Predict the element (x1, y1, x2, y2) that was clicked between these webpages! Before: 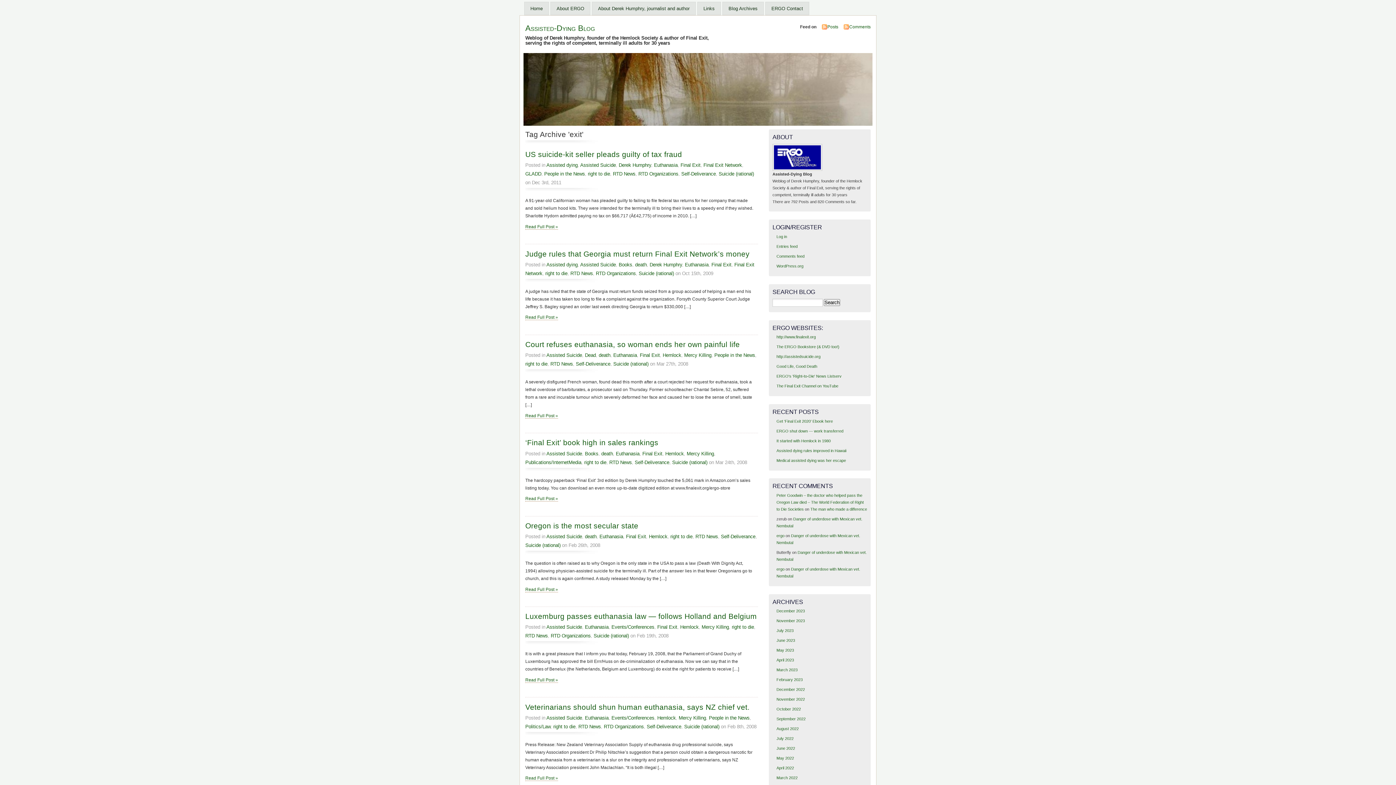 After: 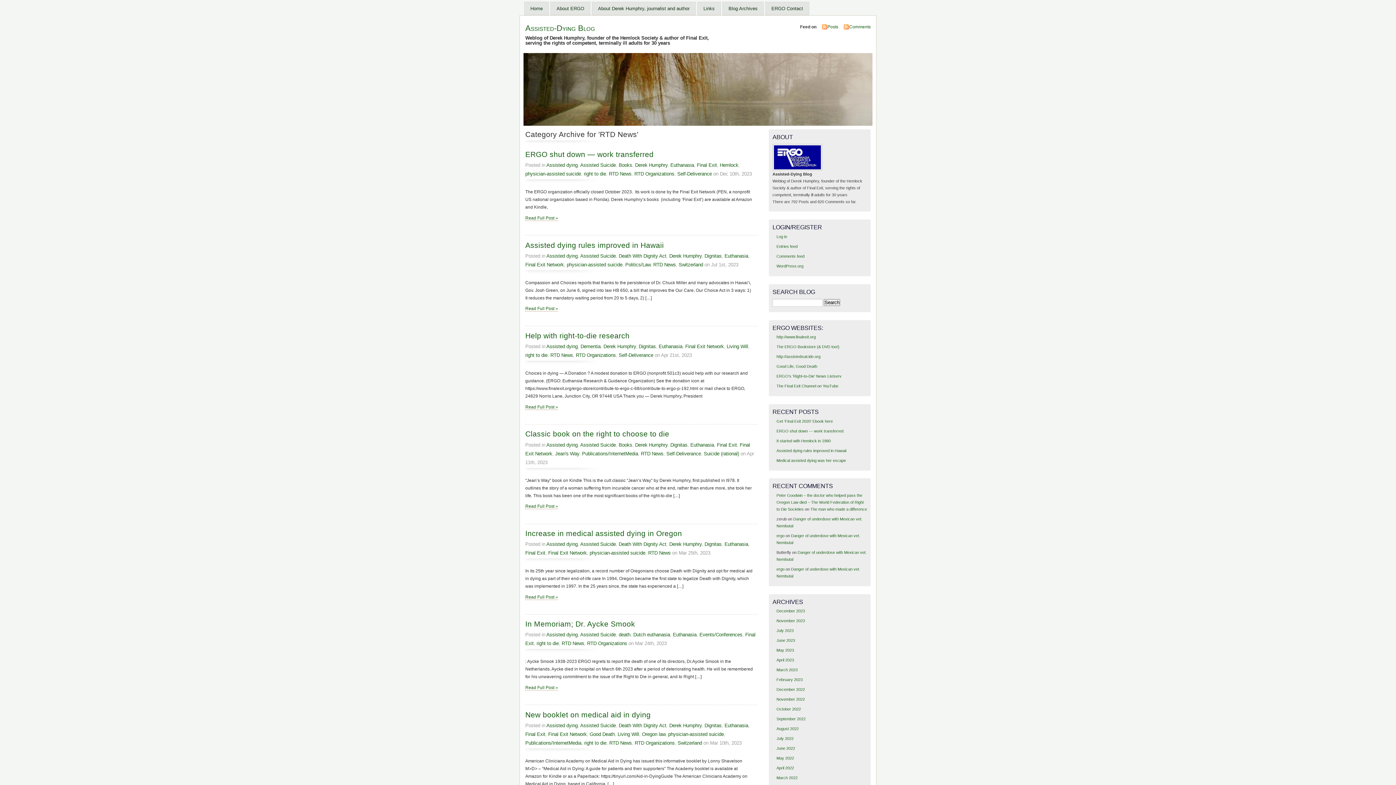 Action: bbox: (609, 459, 632, 465) label: RTD News